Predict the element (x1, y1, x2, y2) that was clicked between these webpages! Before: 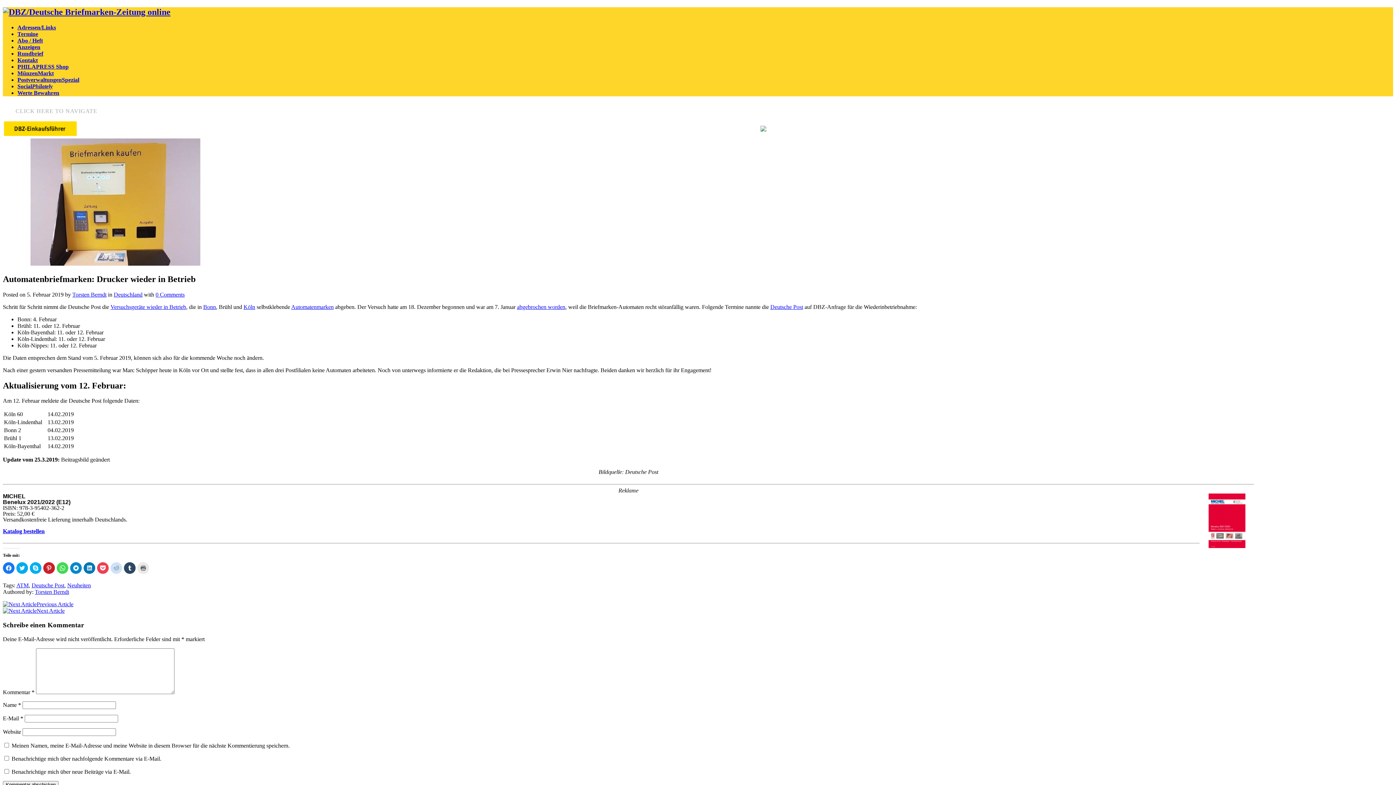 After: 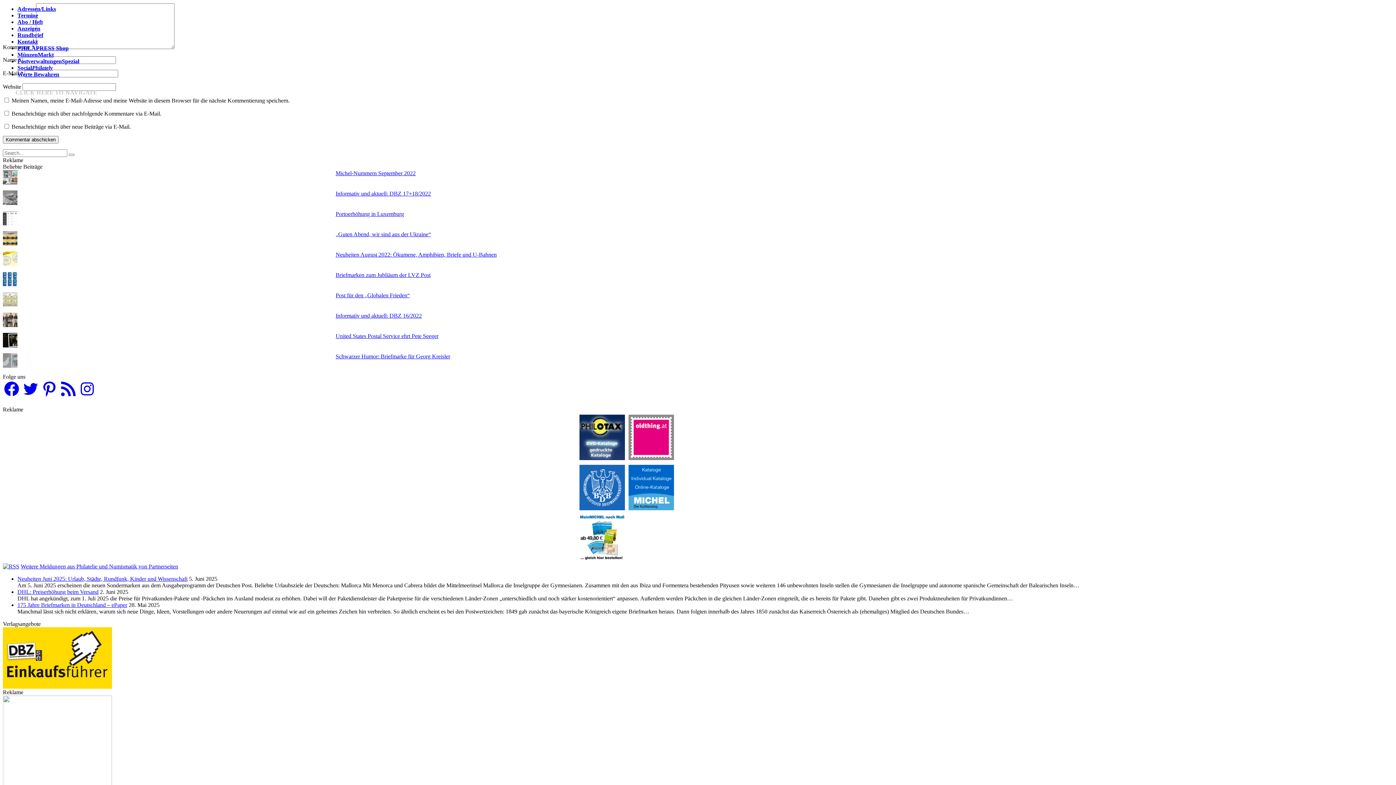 Action: label: 0 Comments bbox: (155, 291, 184, 297)